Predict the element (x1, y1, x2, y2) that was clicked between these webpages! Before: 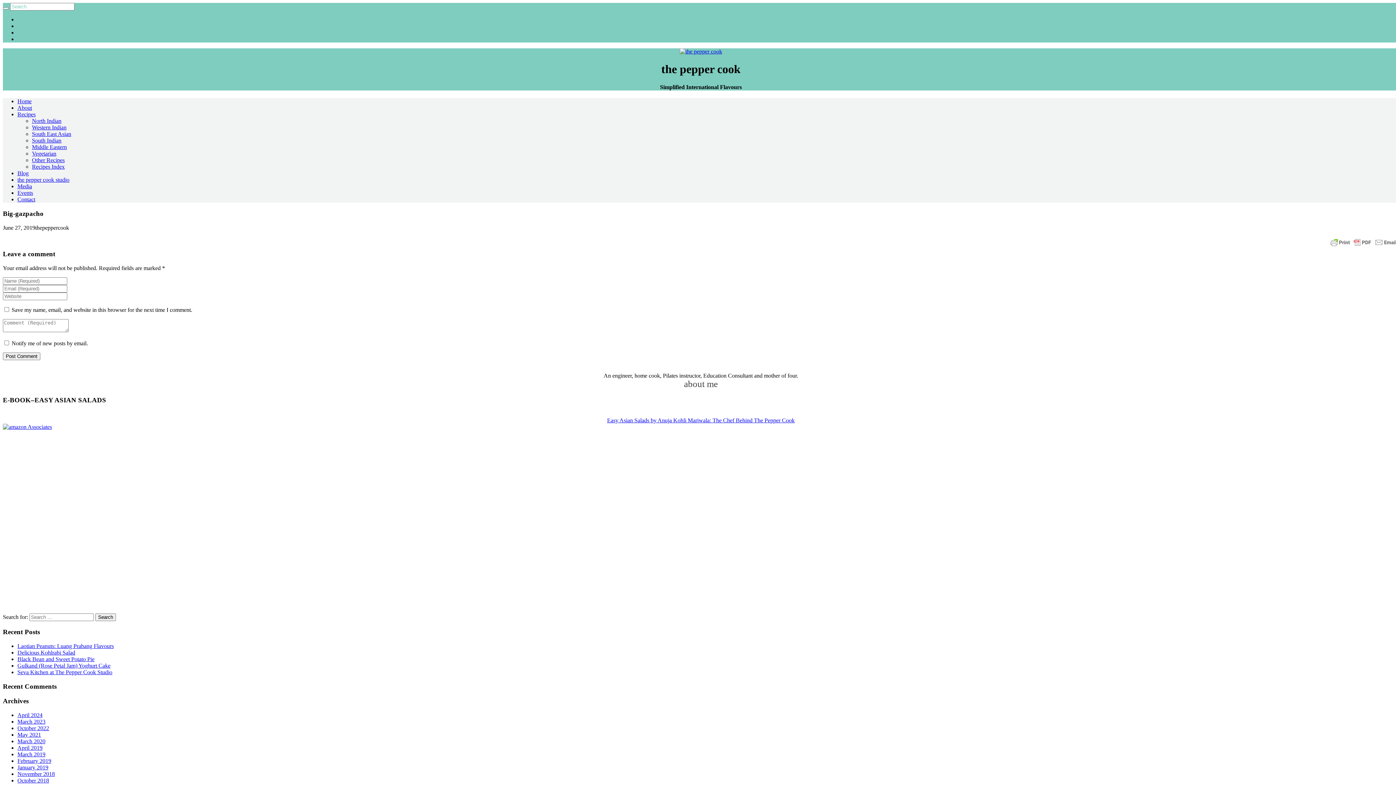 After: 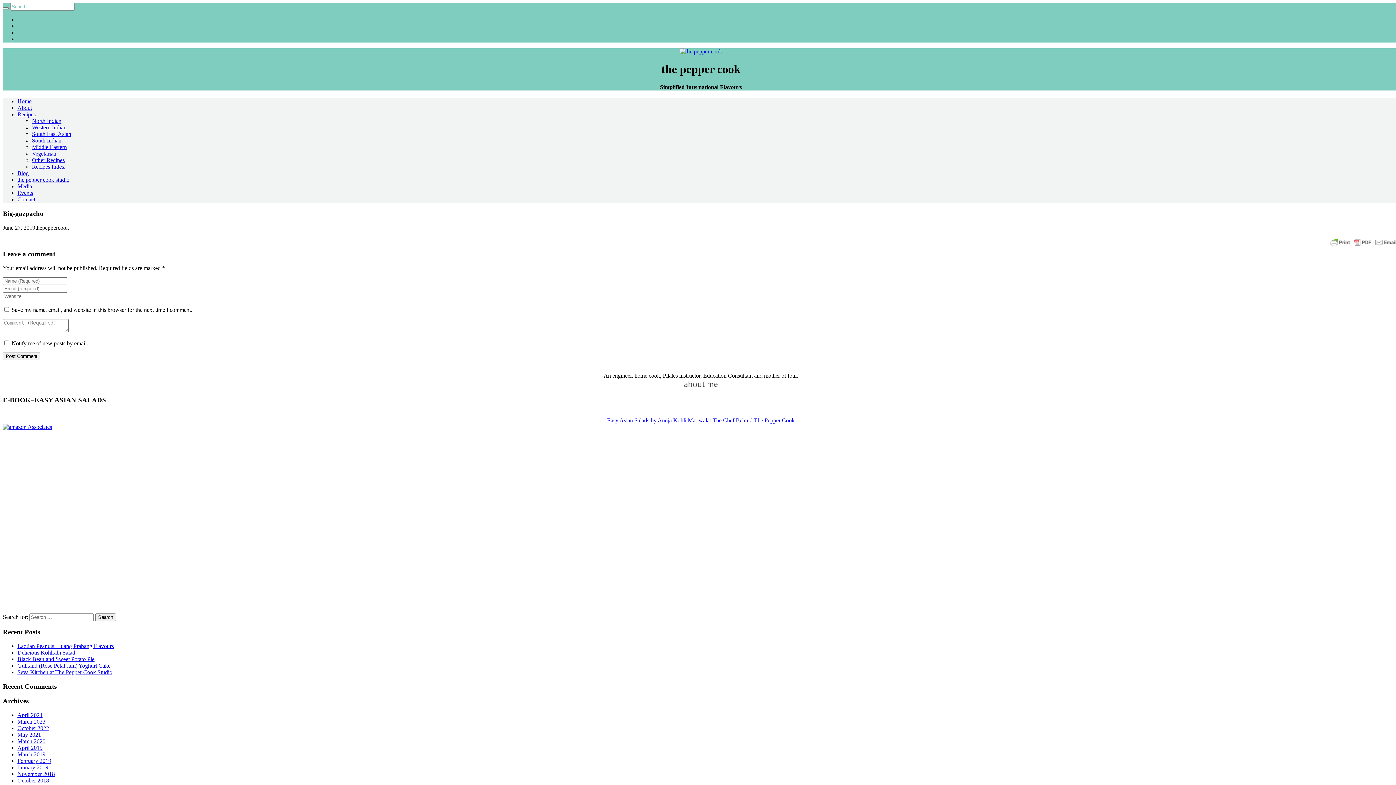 Action: label: Facebook bbox: (17, 16, 40, 22)